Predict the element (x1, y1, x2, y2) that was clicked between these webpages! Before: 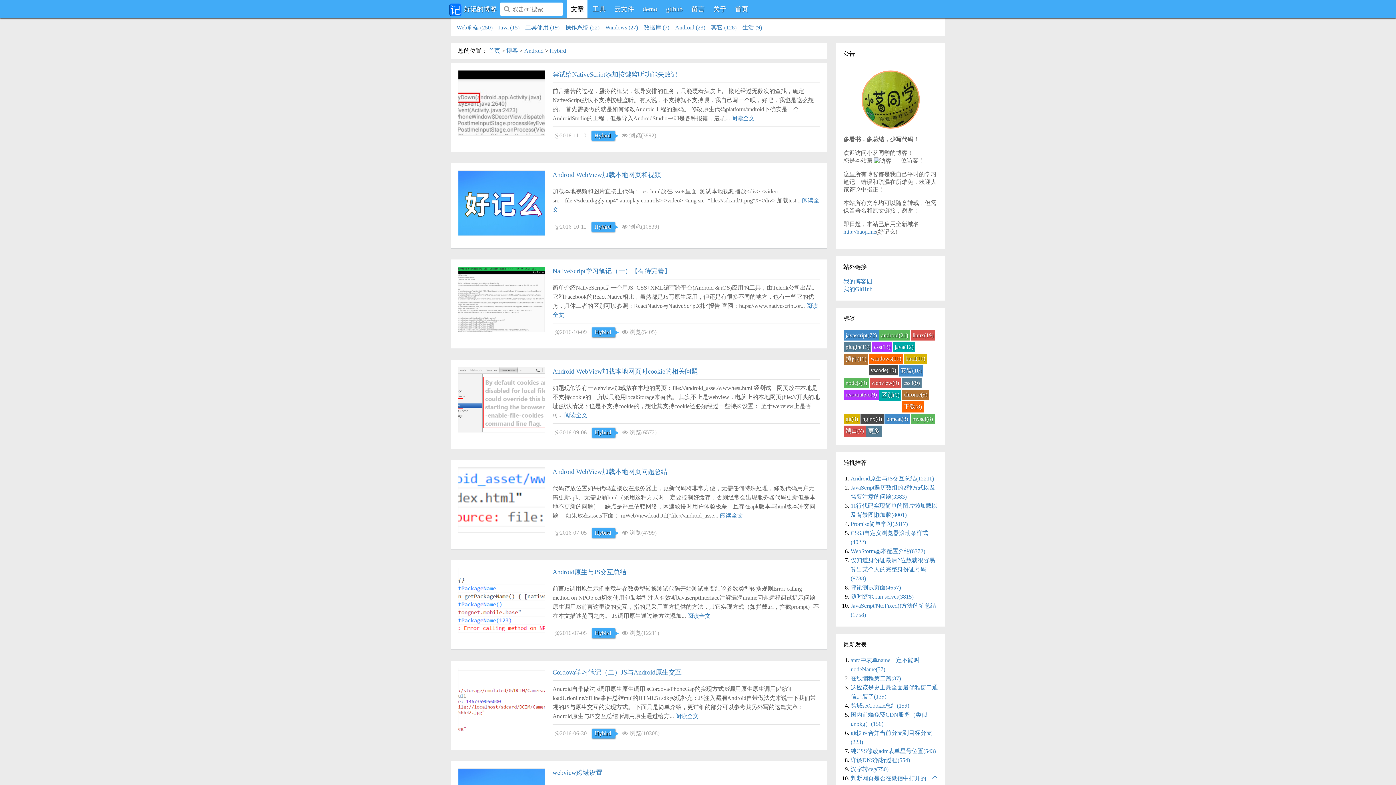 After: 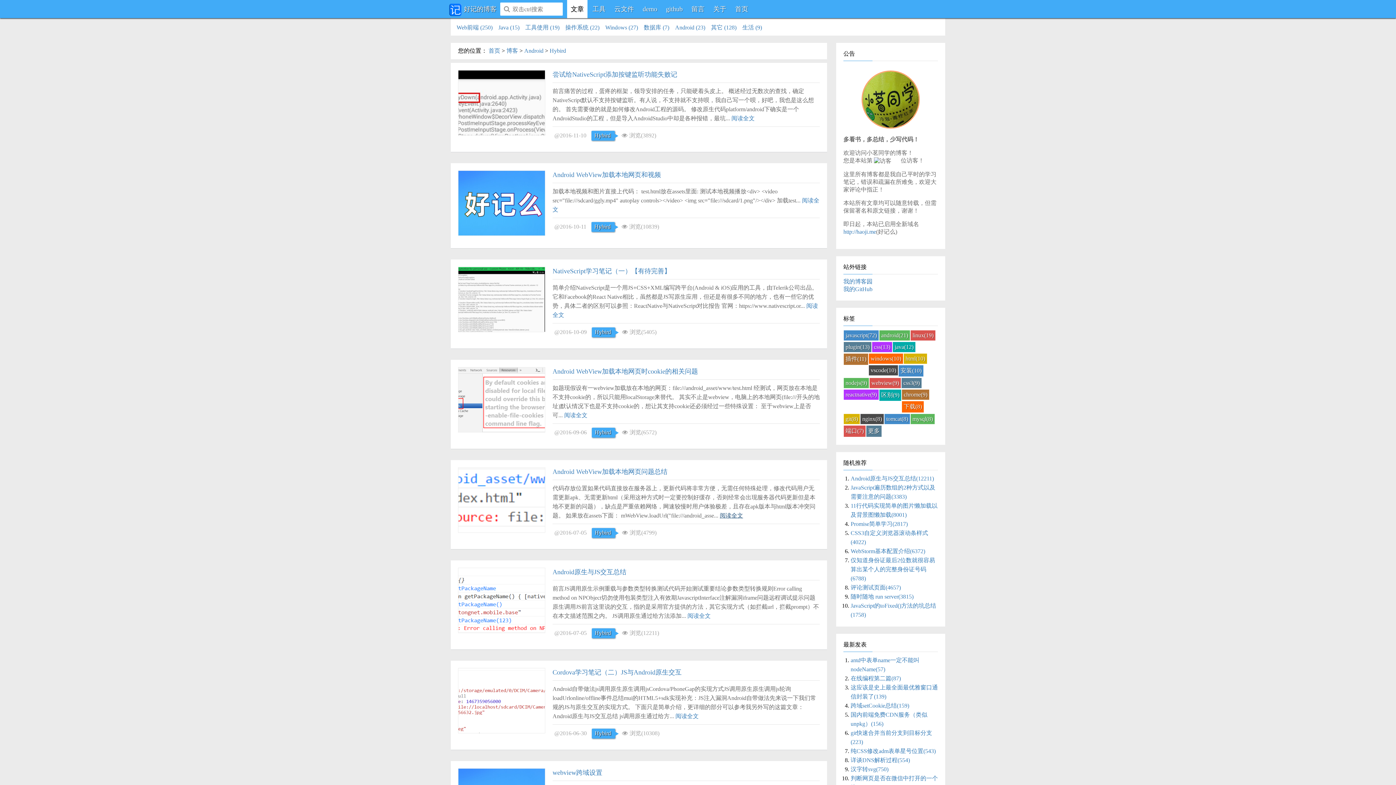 Action: bbox: (720, 512, 743, 518) label: 阅读全文